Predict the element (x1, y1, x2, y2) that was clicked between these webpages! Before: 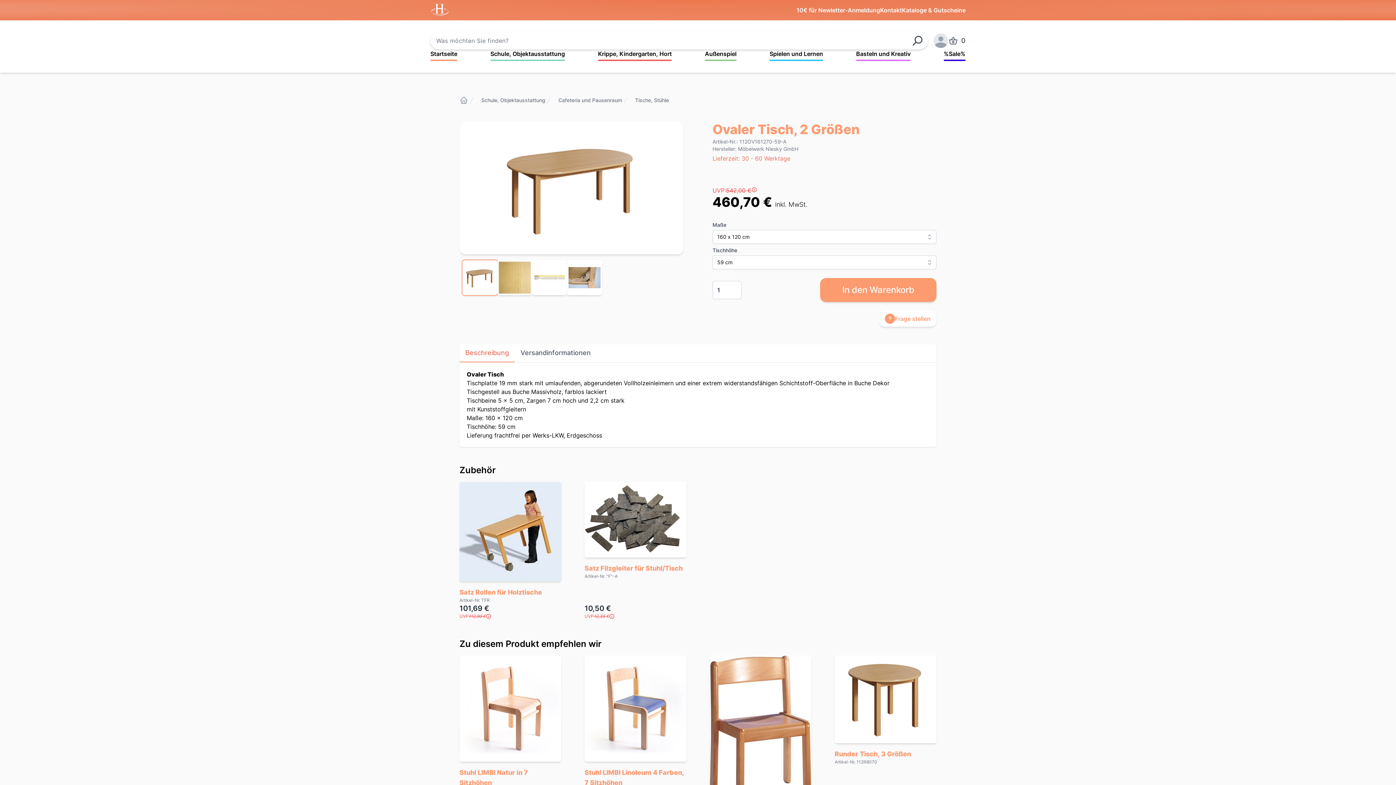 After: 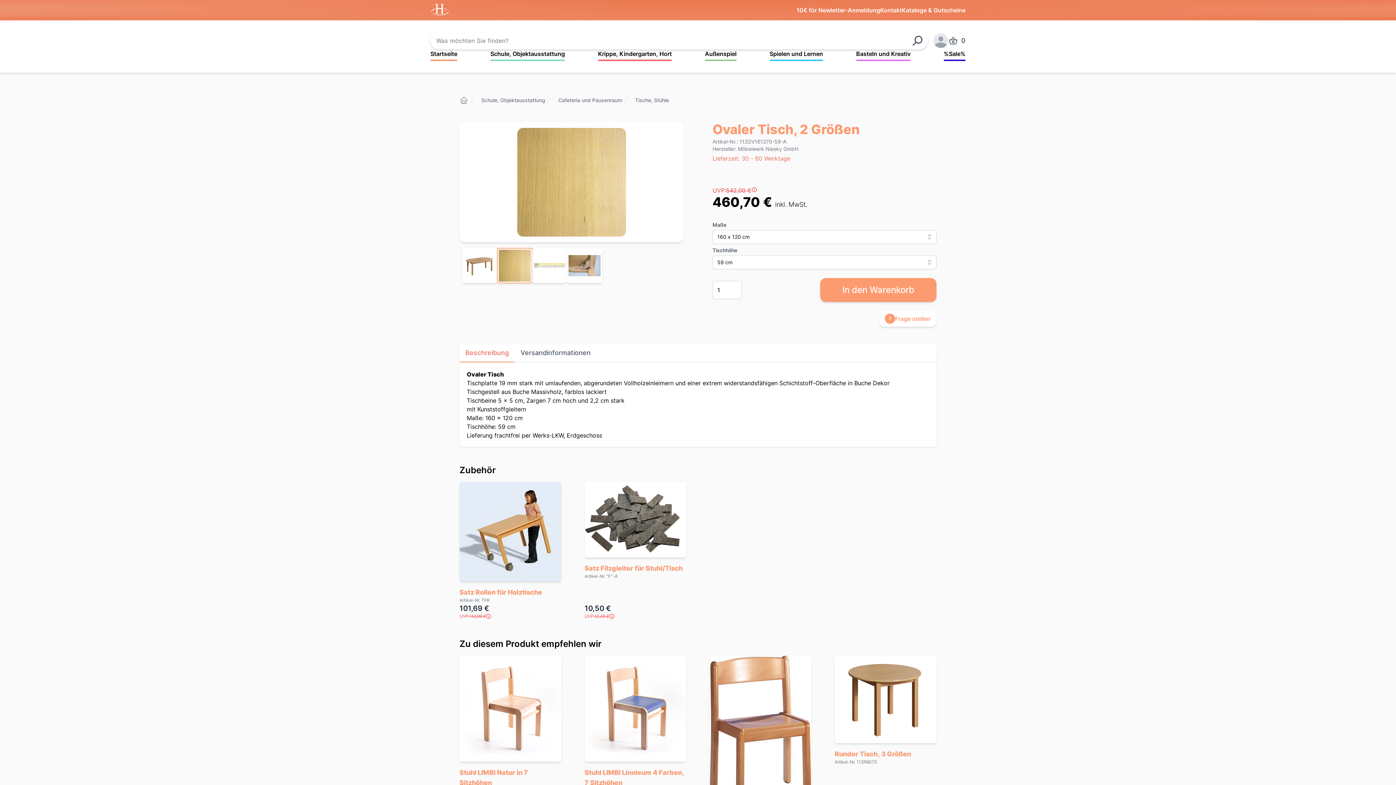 Action: bbox: (497, 260, 532, 295)